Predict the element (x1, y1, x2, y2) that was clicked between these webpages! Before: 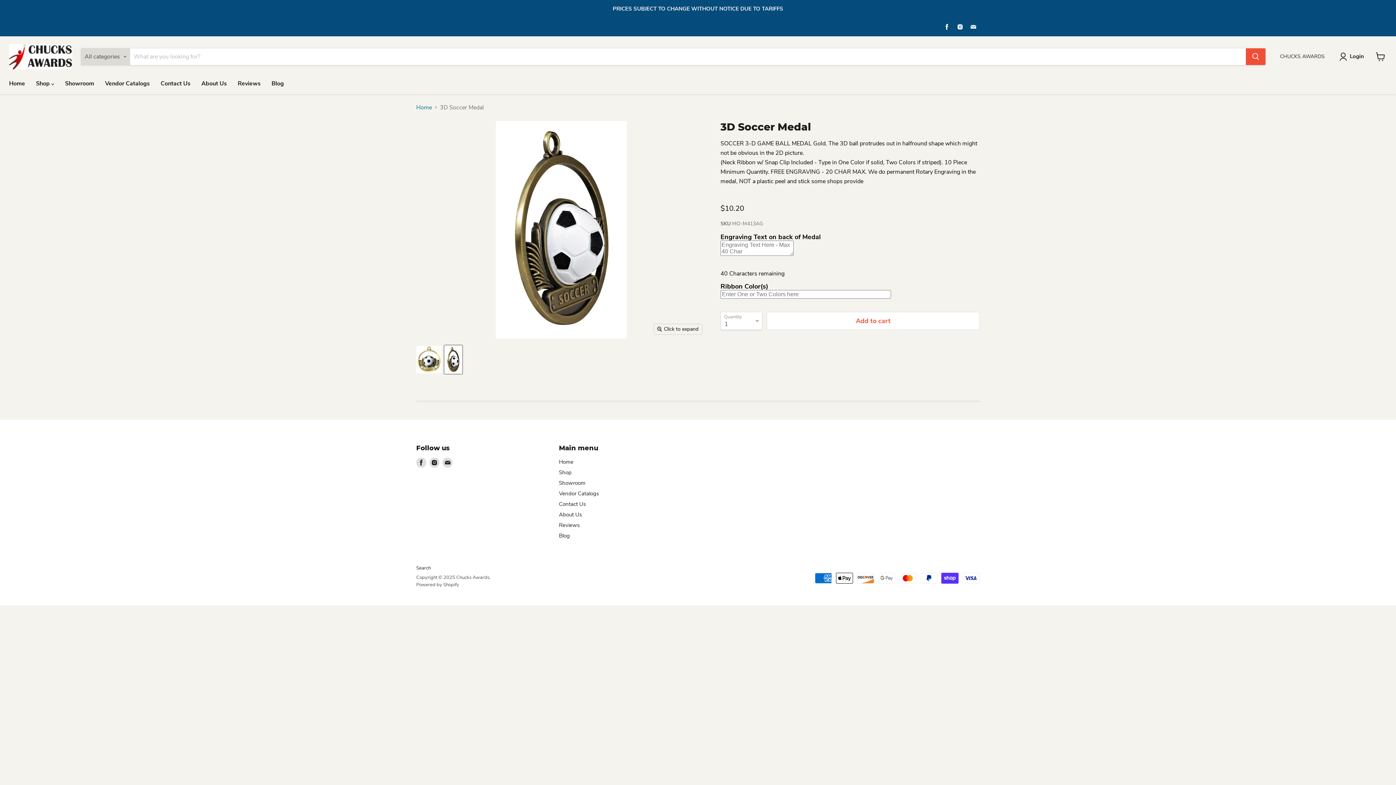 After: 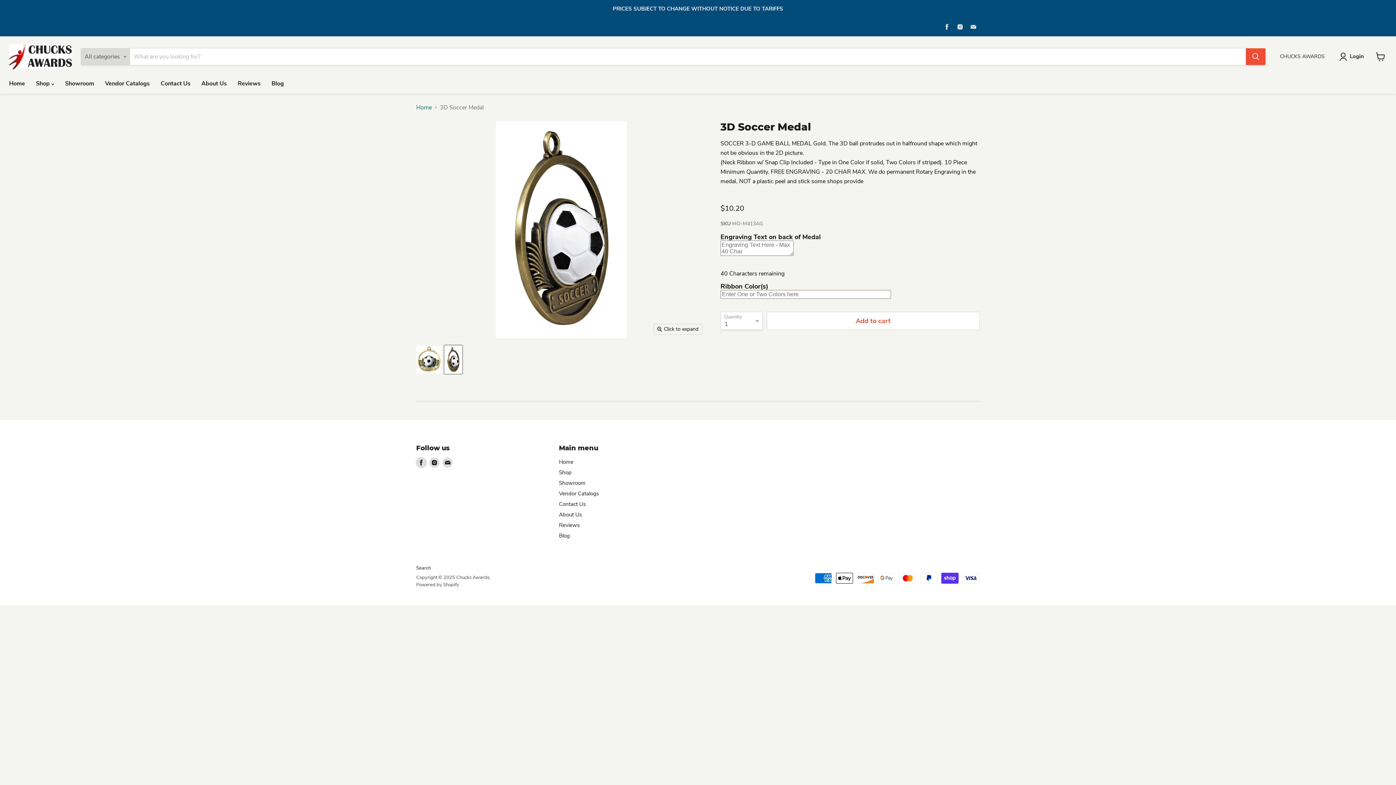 Action: label: Find us on Facebook bbox: (416, 457, 426, 467)